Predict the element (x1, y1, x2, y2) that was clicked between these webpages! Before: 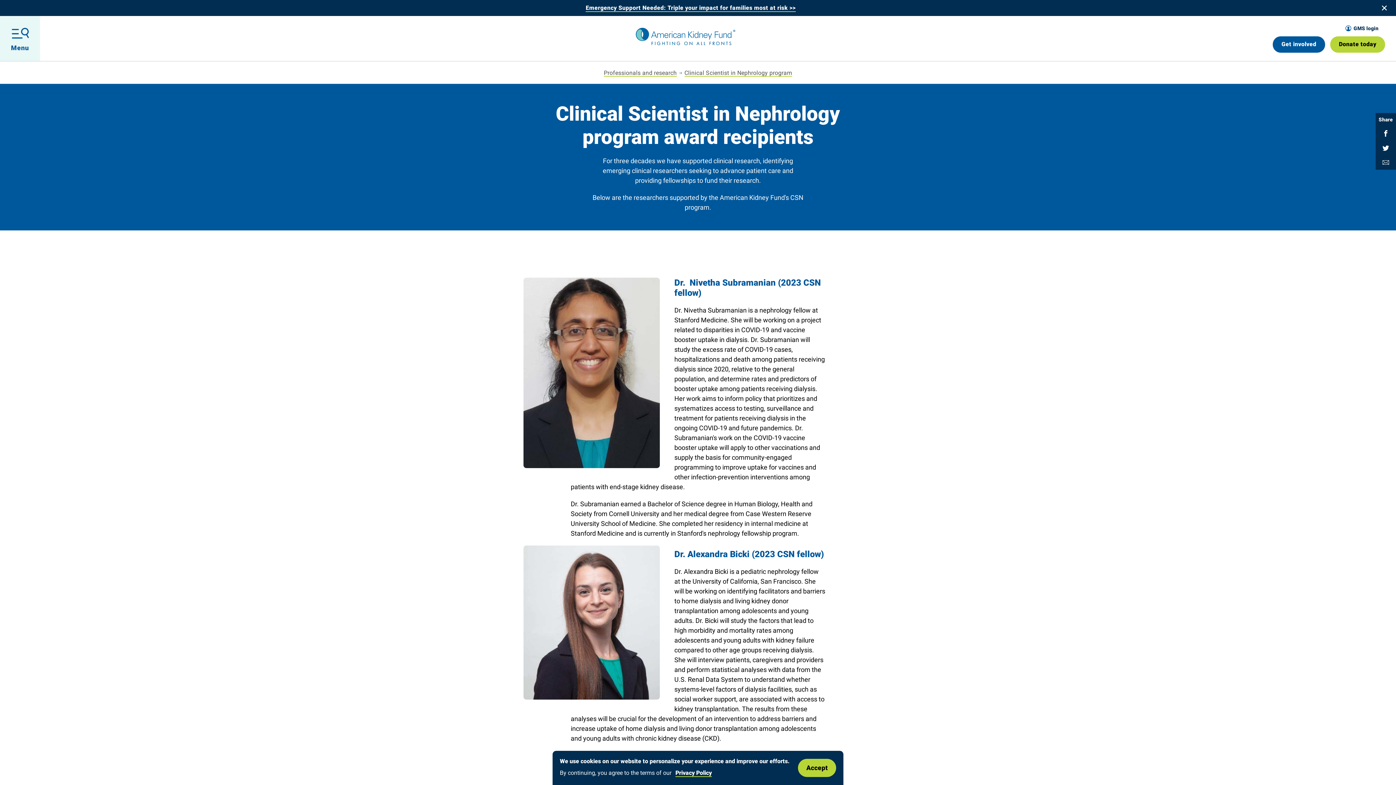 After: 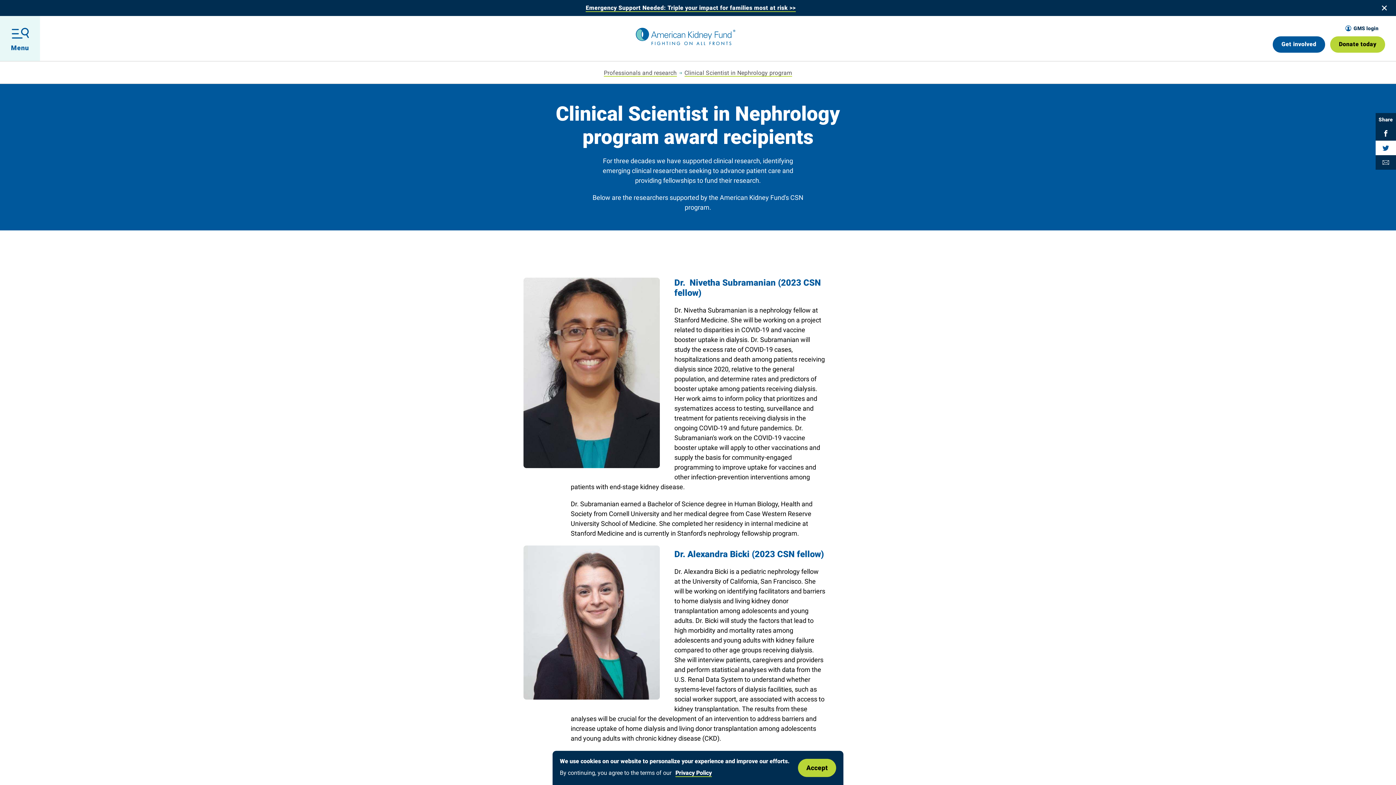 Action: label: Share on Twitter bbox: (1376, 140, 1396, 155)